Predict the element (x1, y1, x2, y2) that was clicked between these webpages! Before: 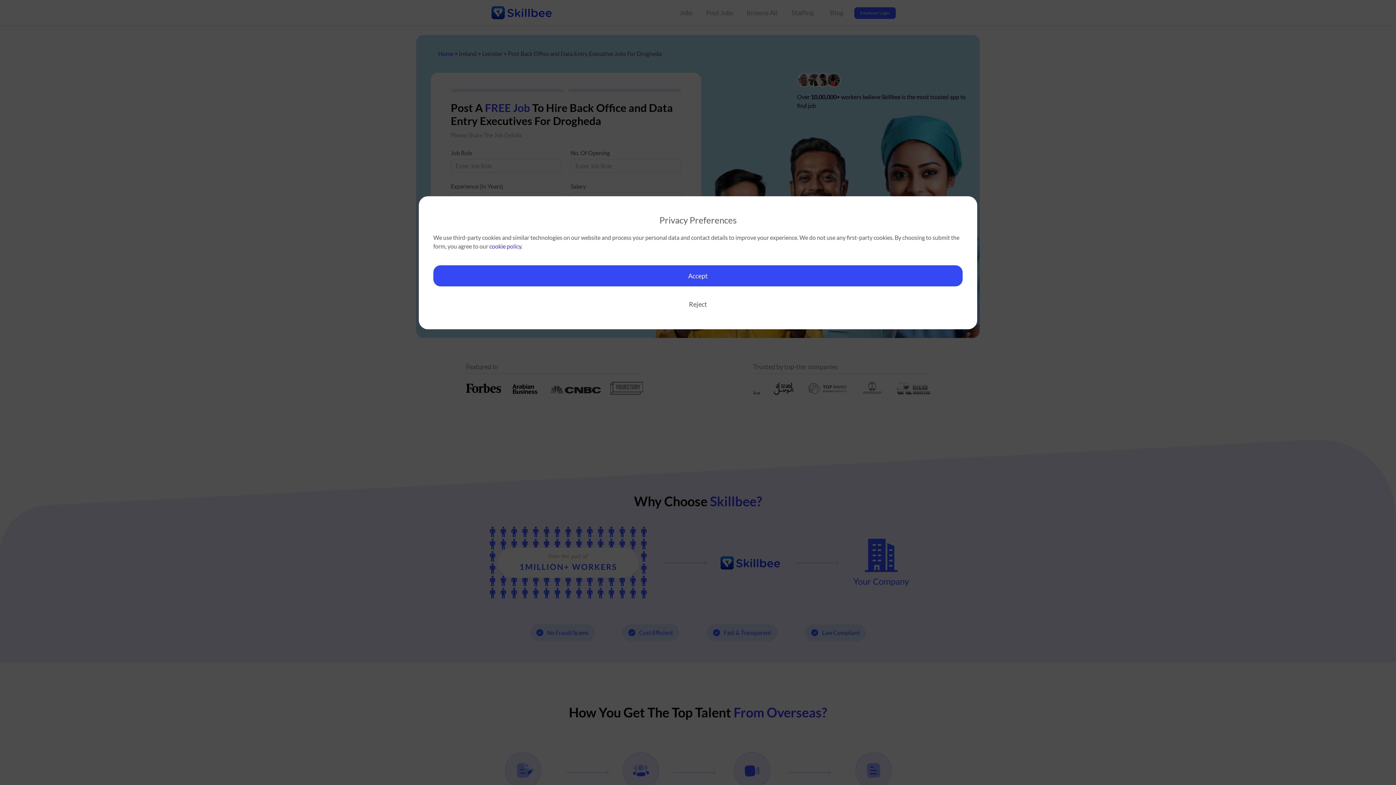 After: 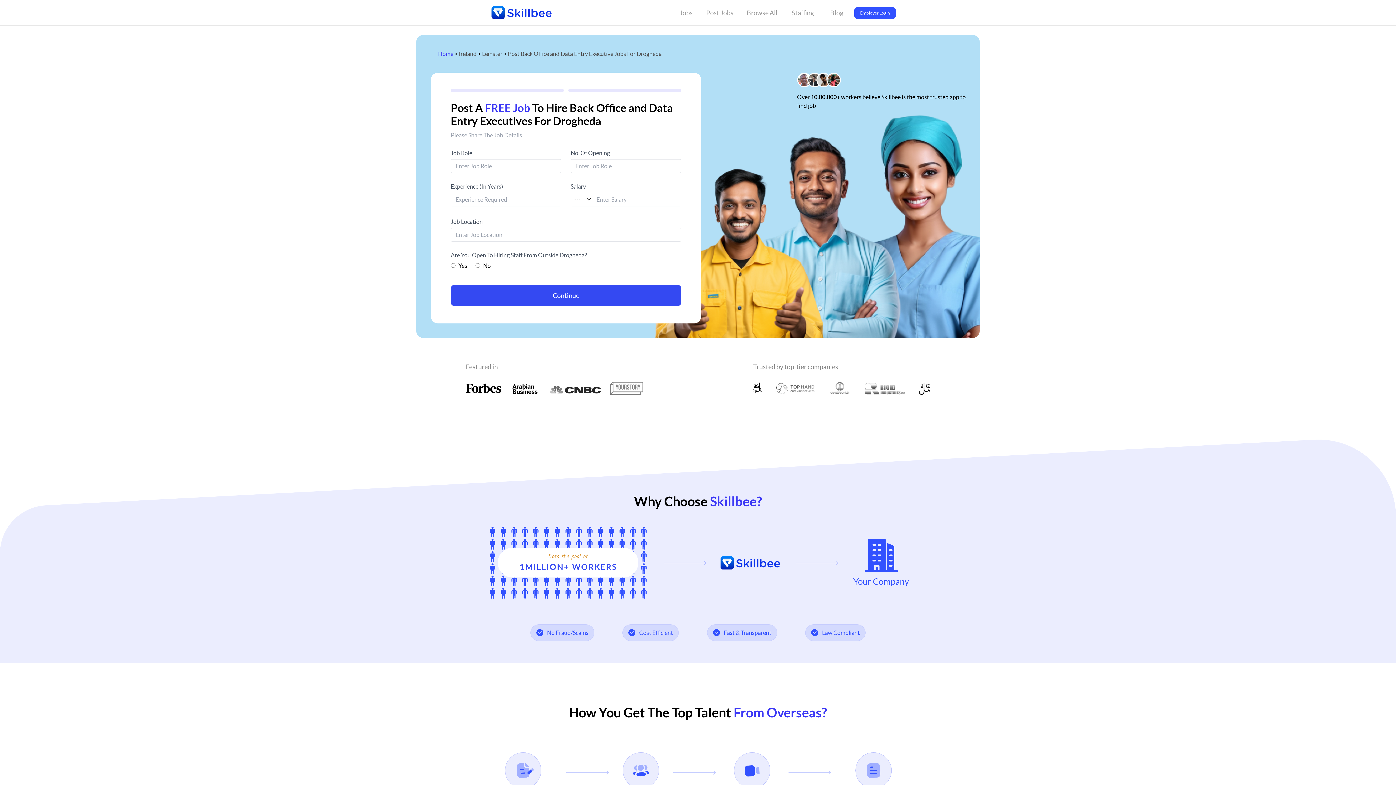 Action: label: Reject bbox: (433, 293, 962, 314)